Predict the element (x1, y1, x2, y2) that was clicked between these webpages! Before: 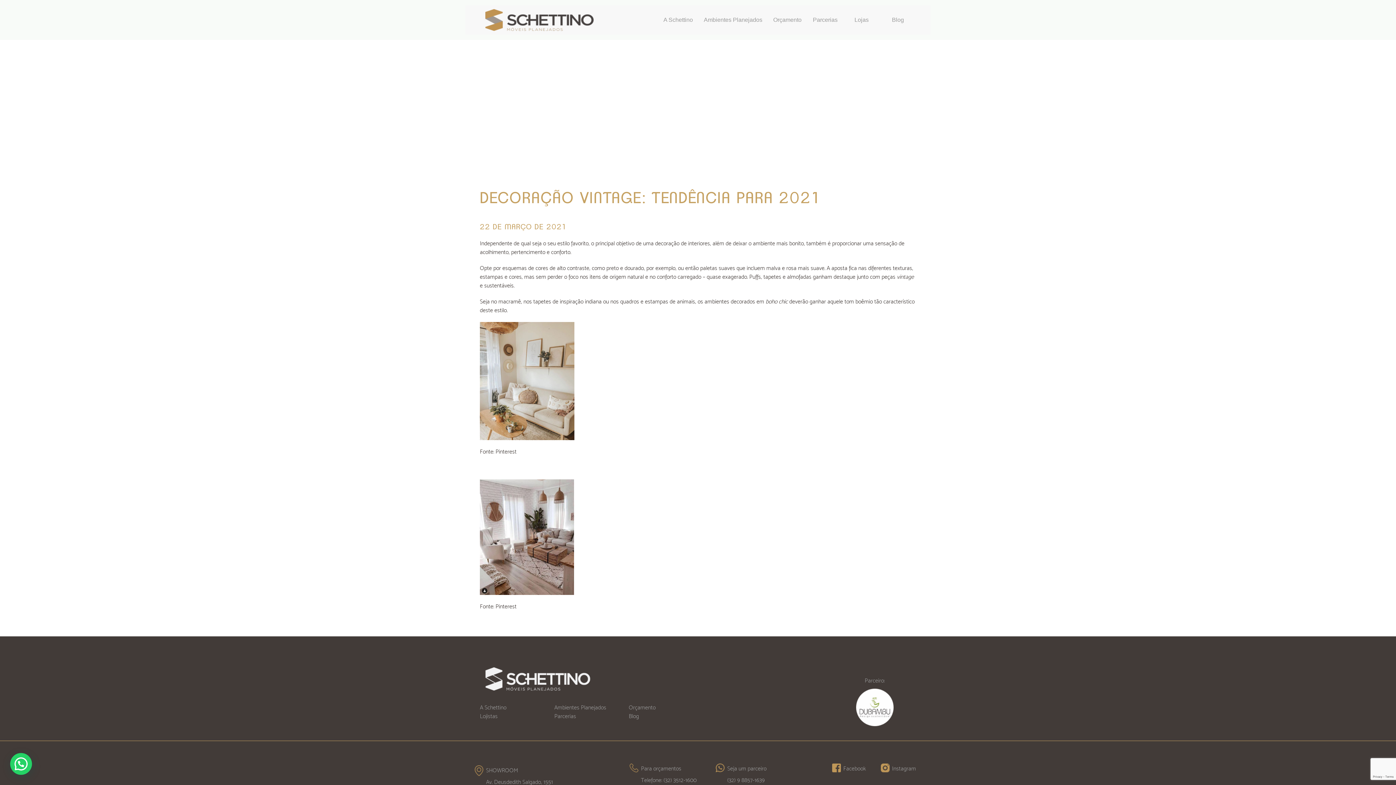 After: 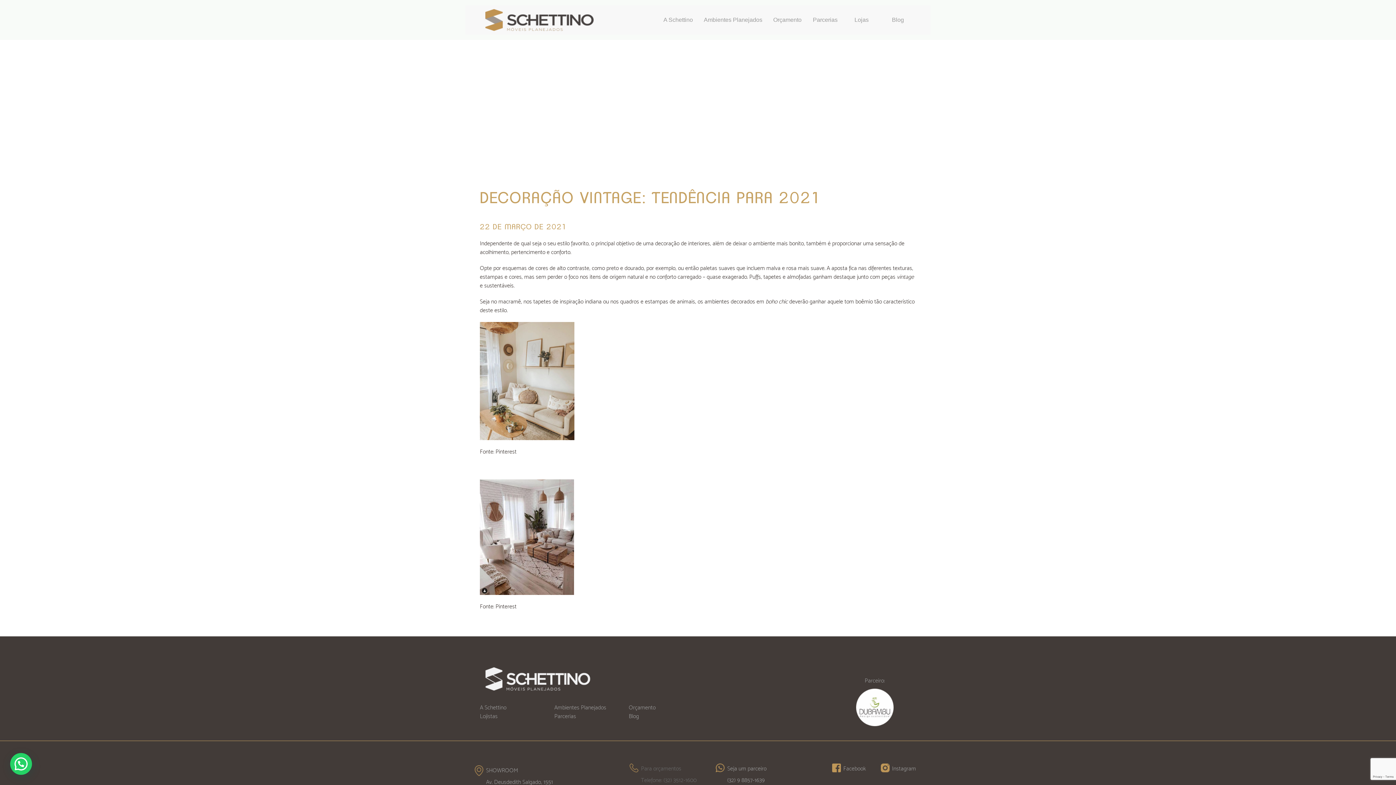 Action: label: Para orçamentos
Telefone: (32) 3512-1600 bbox: (629, 777, 696, 783)